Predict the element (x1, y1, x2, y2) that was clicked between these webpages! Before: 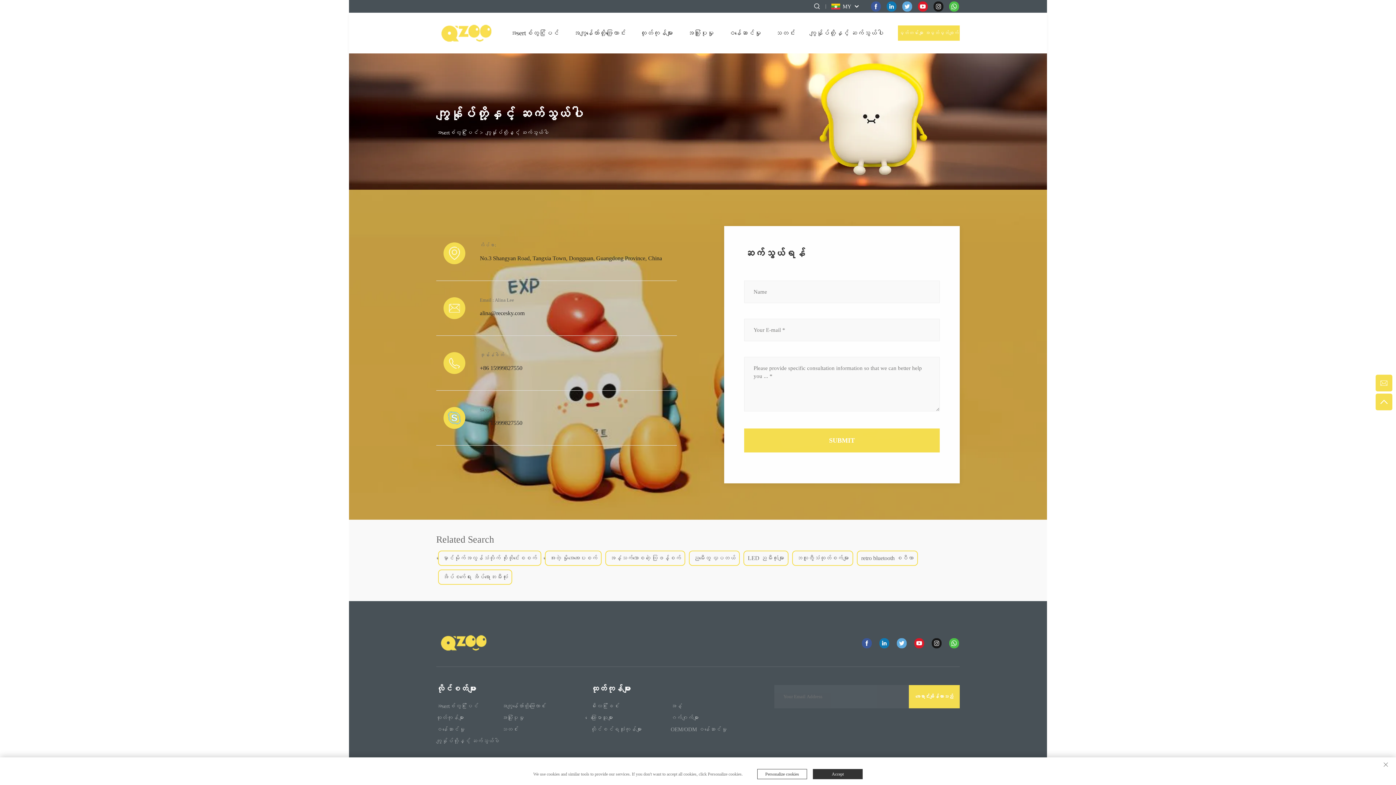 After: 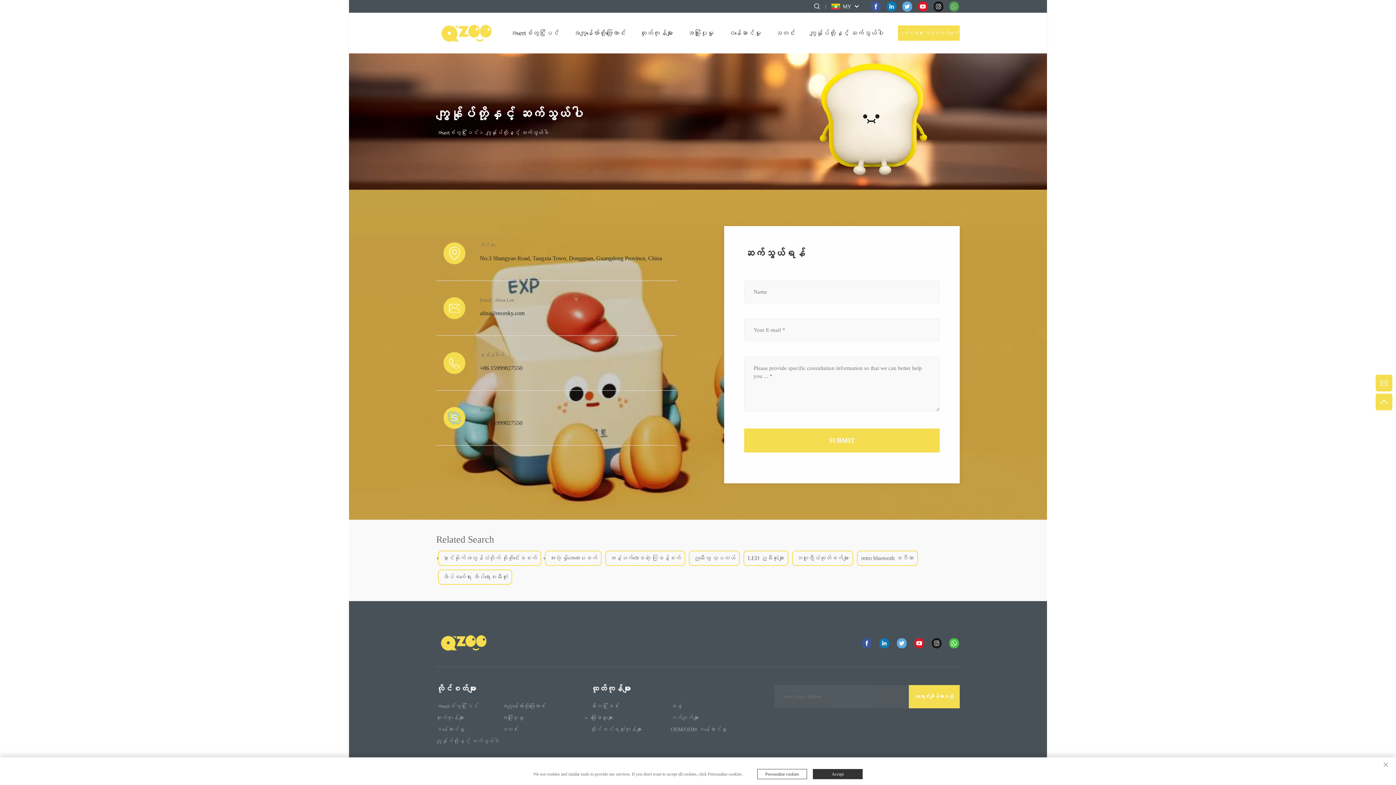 Action: bbox: (948, 0, 960, 12)